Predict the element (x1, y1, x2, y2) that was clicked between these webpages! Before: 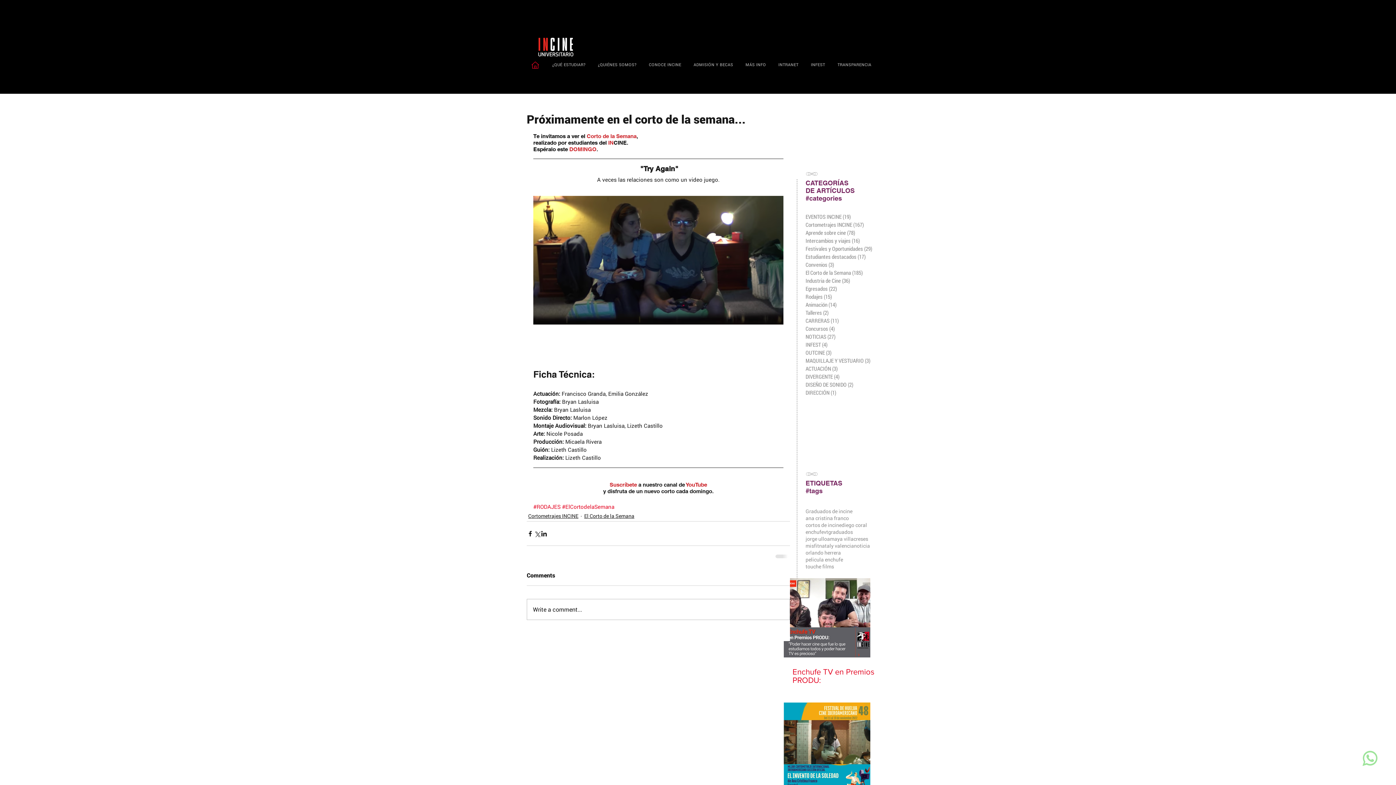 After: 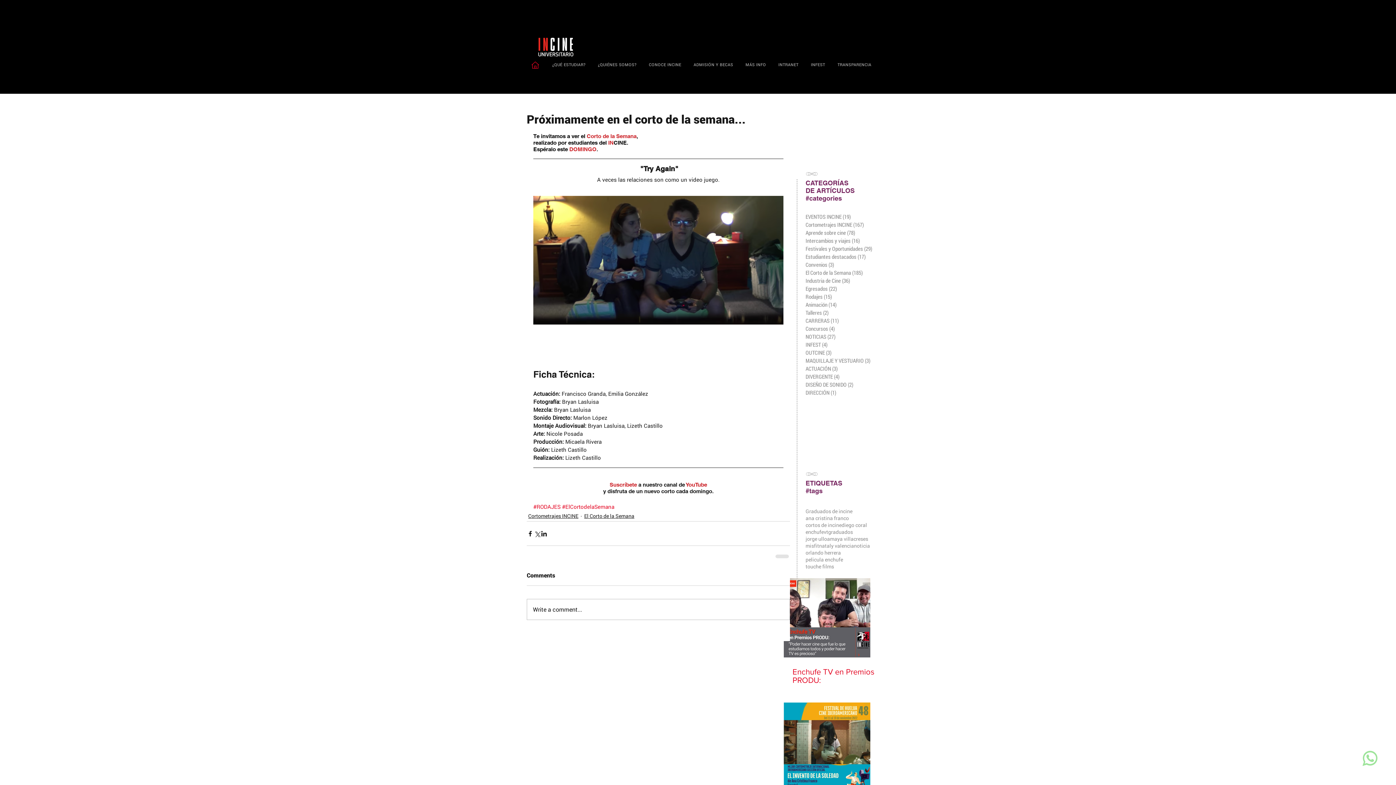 Action: label: CONOCE INCINE bbox: (644, 58, 686, 70)